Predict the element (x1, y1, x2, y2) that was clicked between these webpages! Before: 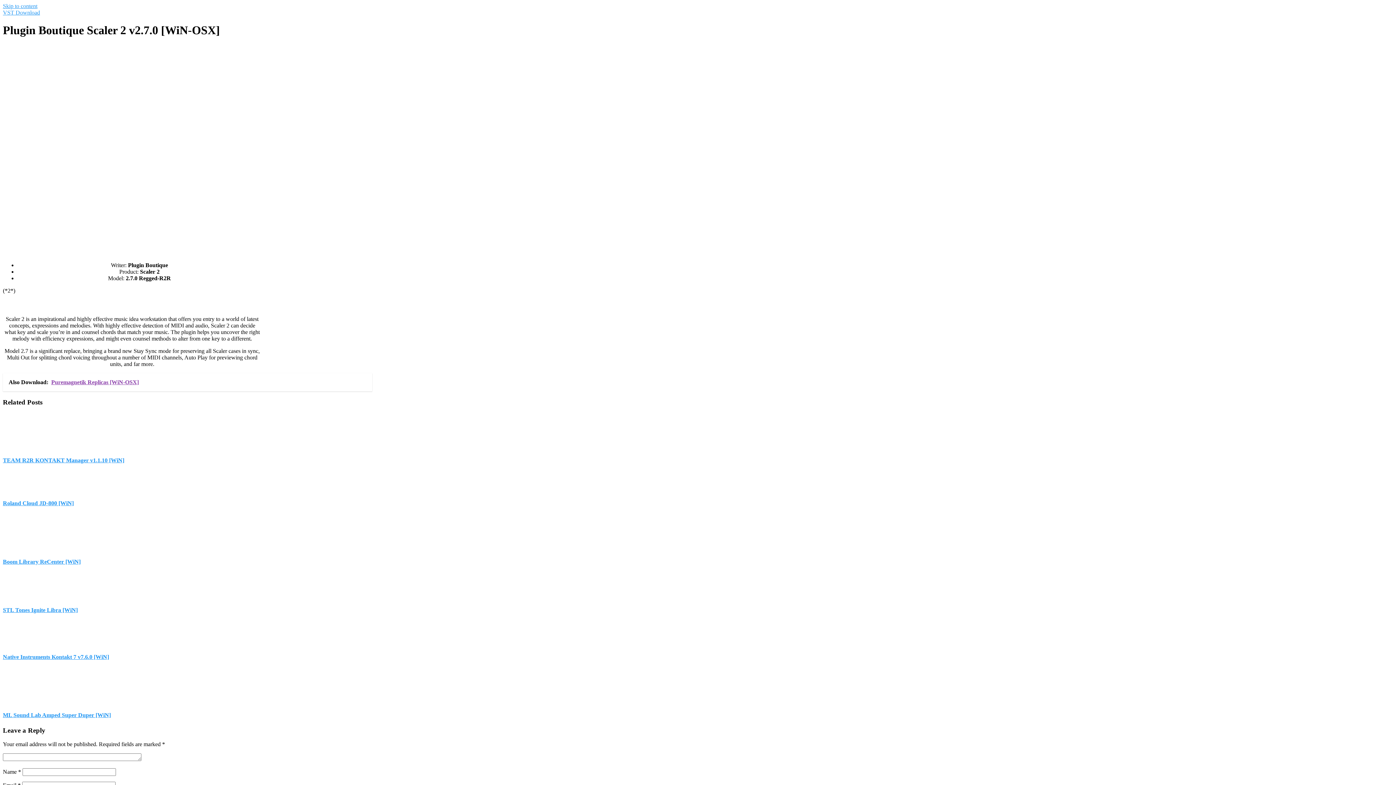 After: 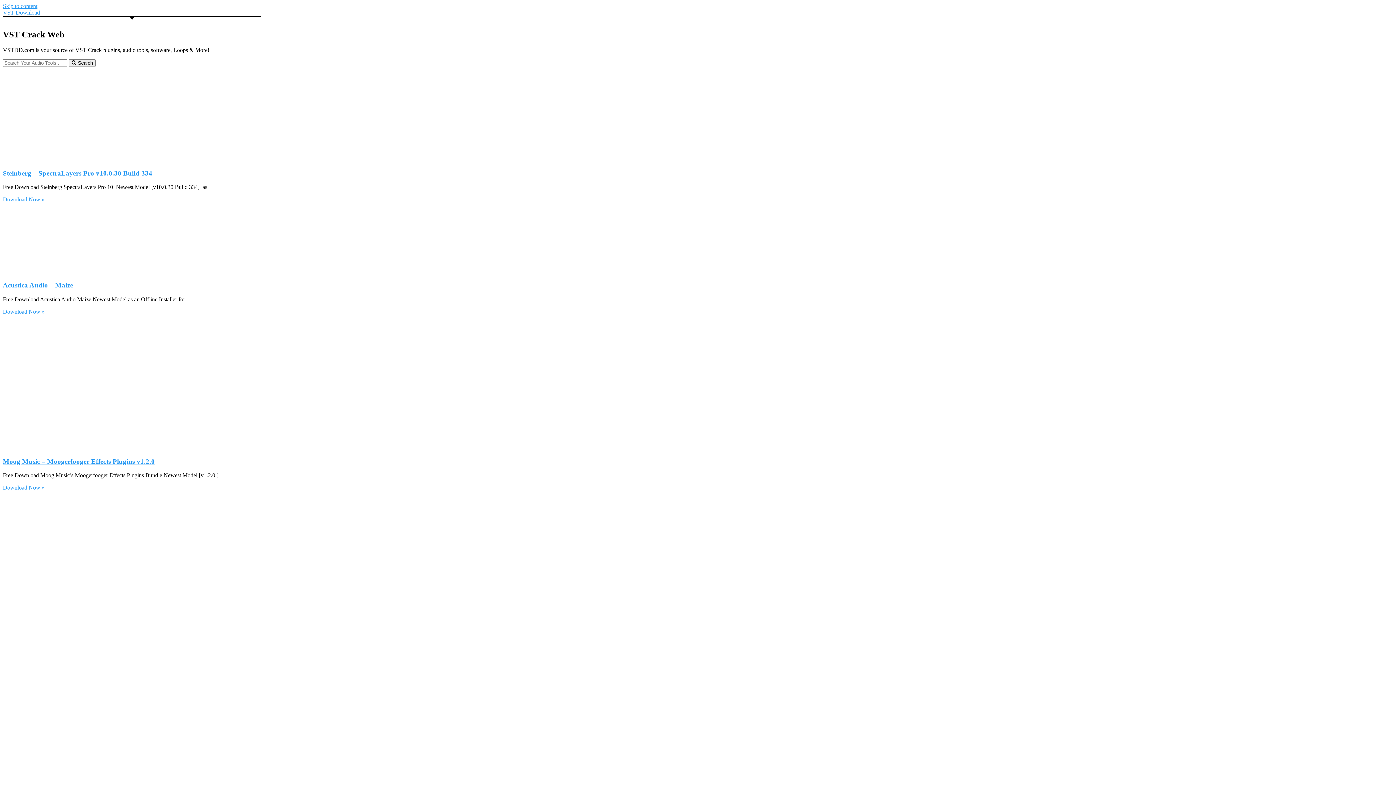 Action: label: VST Download bbox: (2, 9, 40, 15)